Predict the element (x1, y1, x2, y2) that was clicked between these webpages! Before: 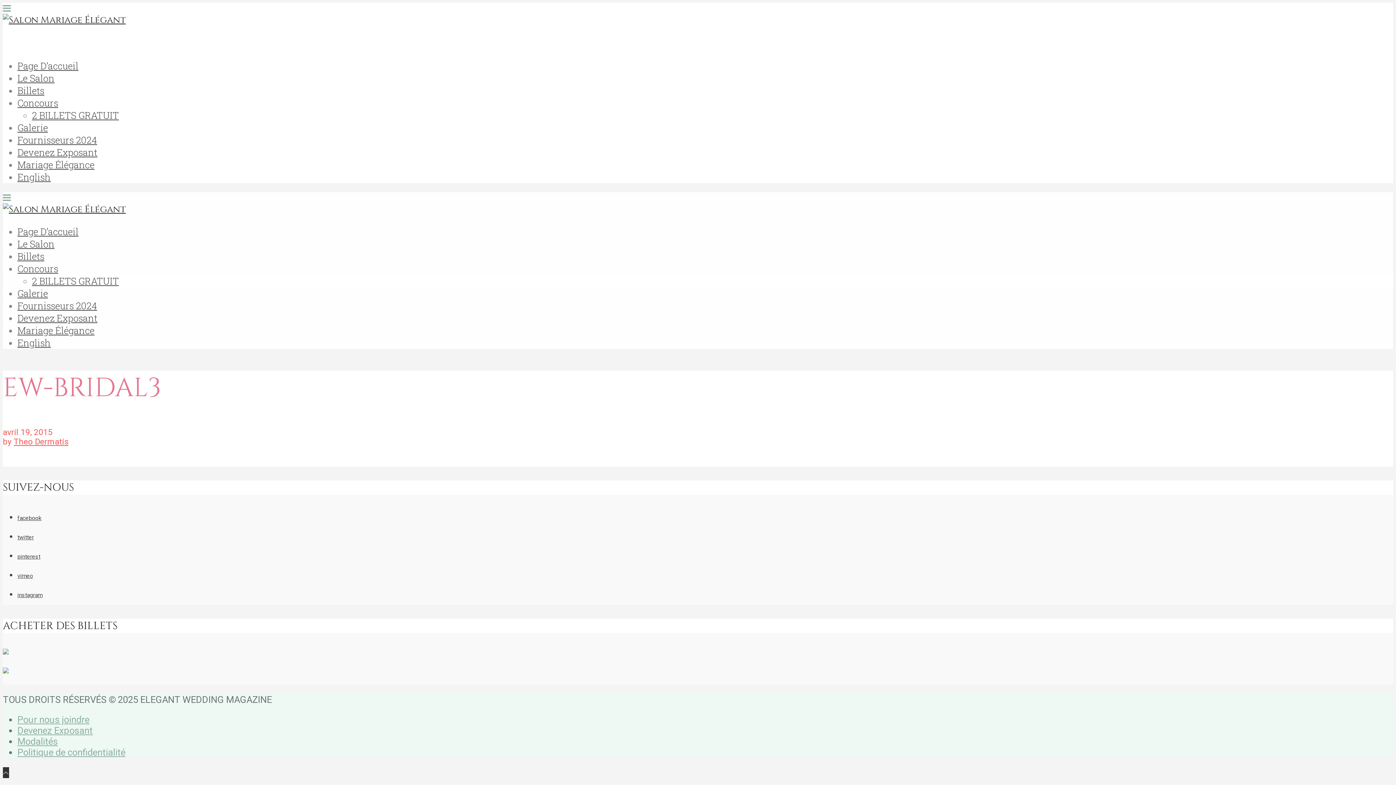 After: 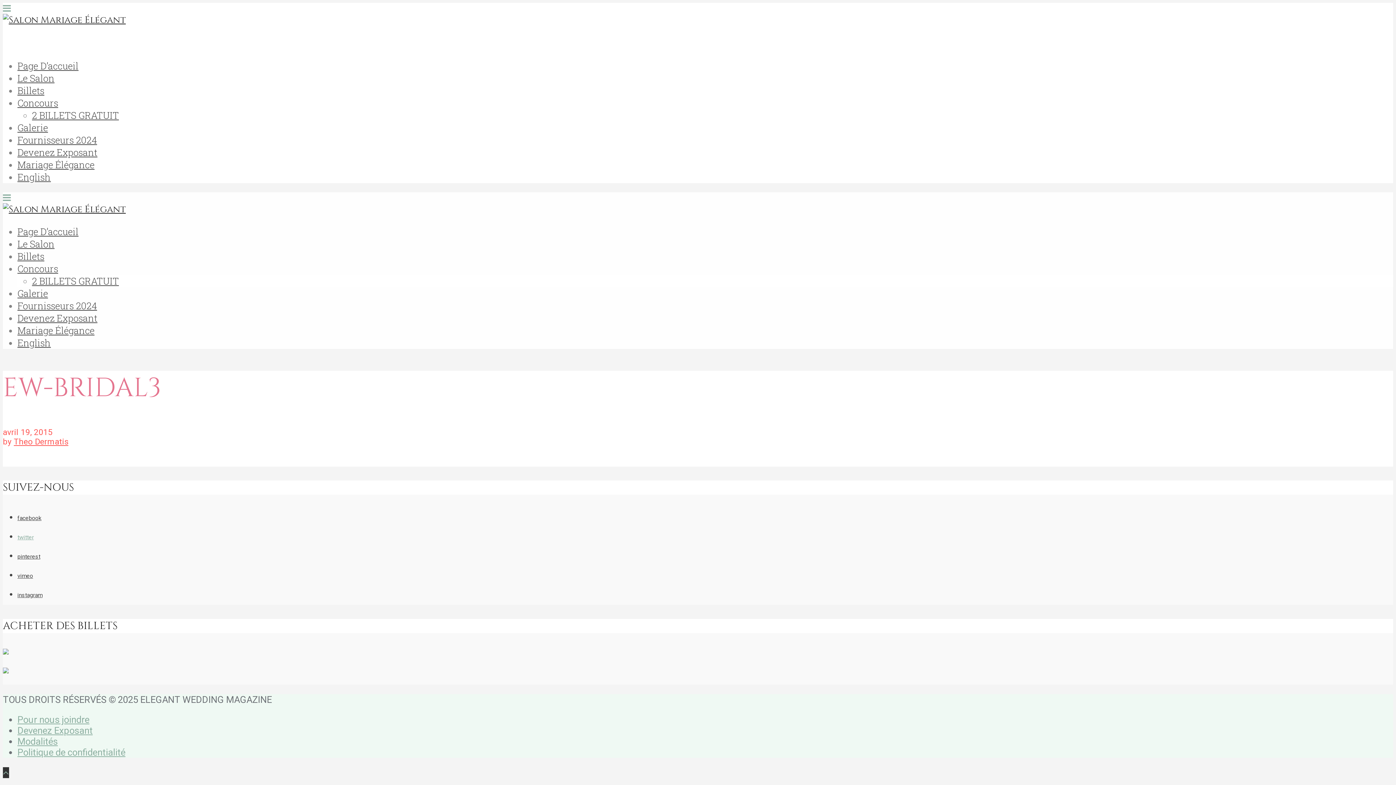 Action: bbox: (17, 534, 33, 541) label: twitter